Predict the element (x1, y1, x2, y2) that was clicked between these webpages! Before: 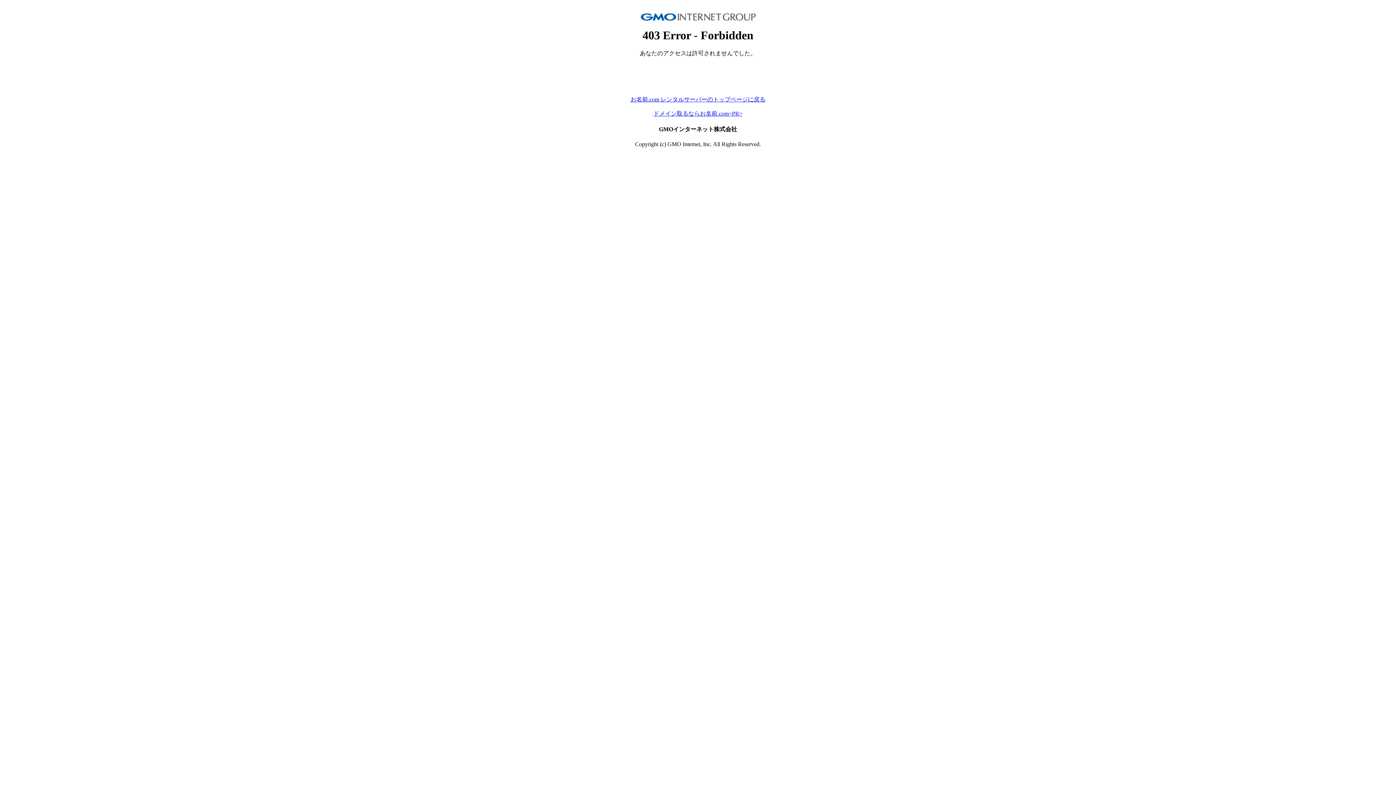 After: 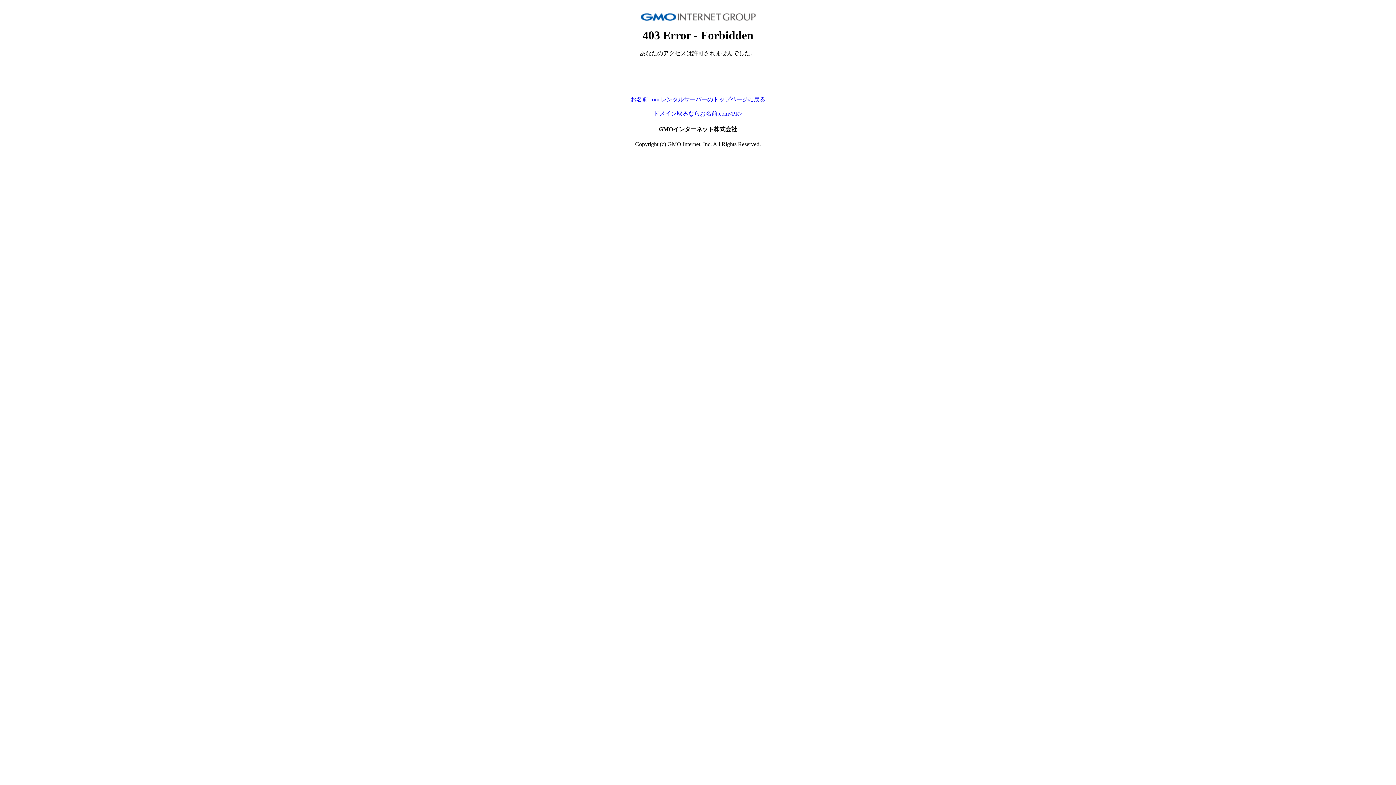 Action: bbox: (653, 110, 742, 116) label: ドメイン取るならお名前.com<PR>